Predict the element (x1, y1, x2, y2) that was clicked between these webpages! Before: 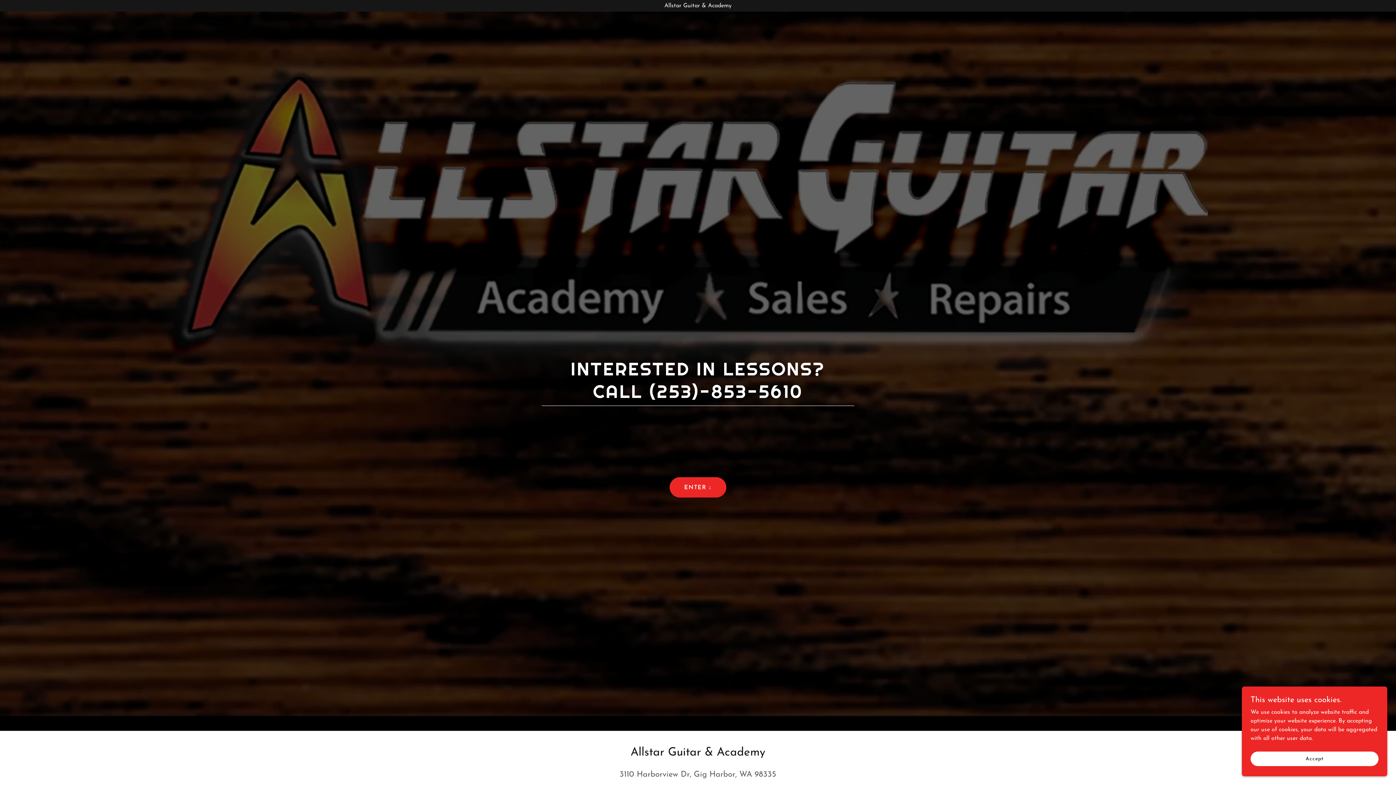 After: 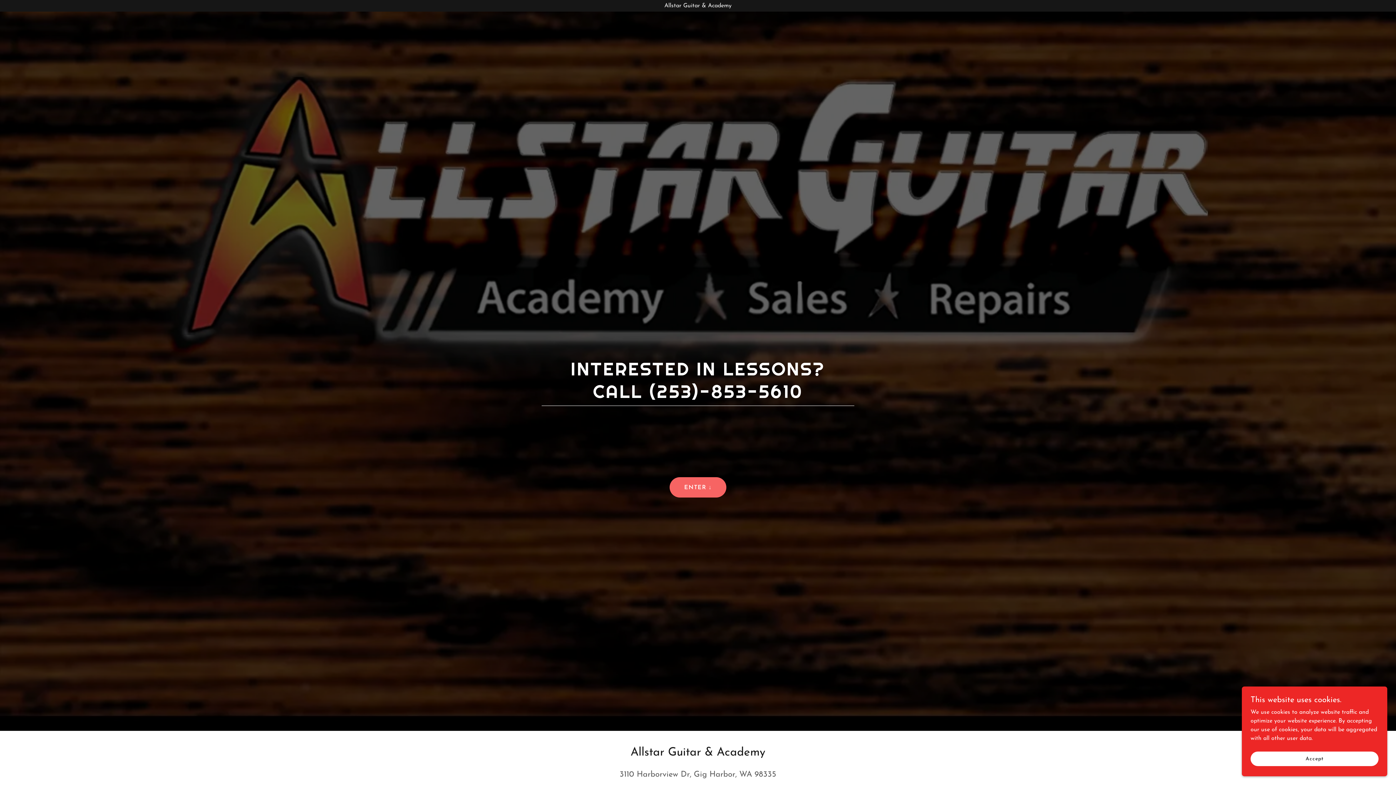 Action: bbox: (669, 477, 726, 497) label: ENTER ↓